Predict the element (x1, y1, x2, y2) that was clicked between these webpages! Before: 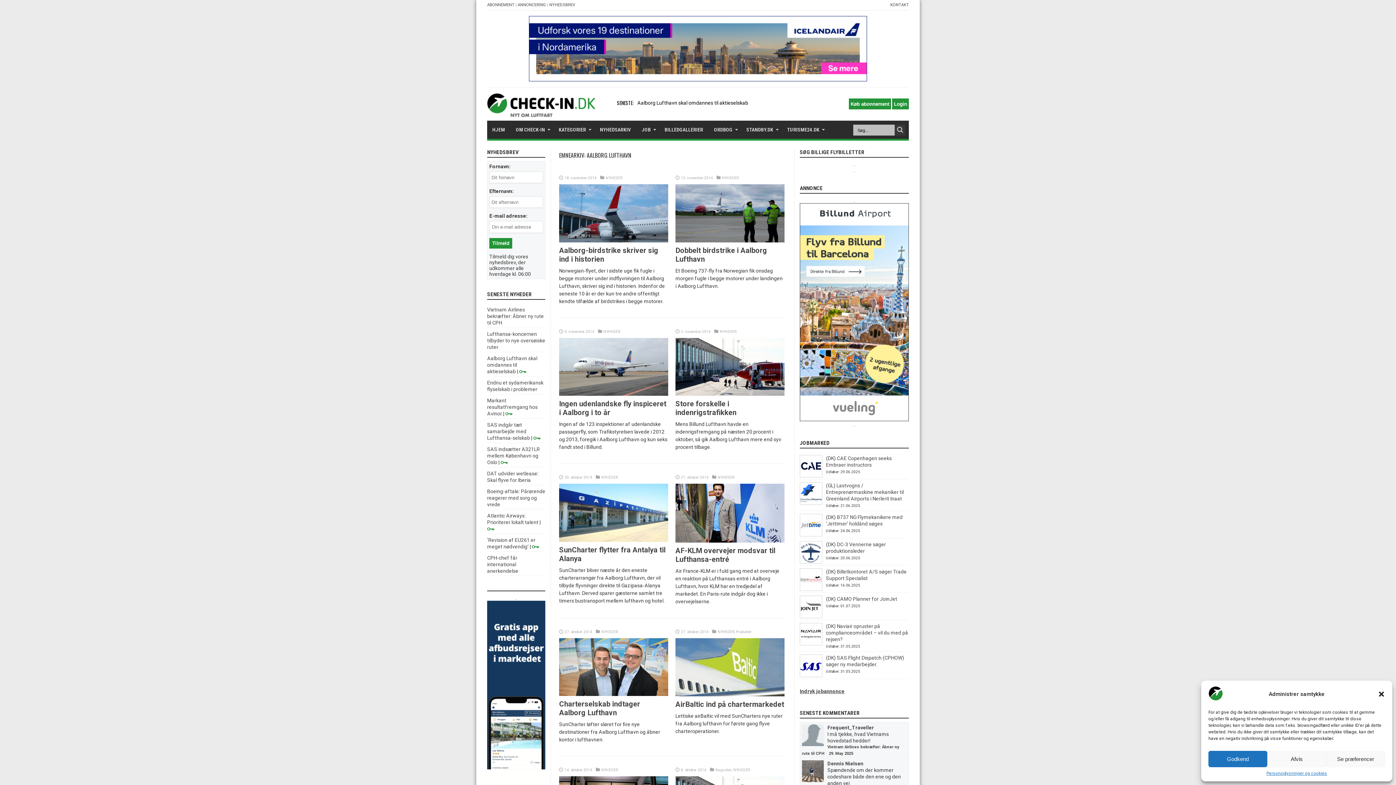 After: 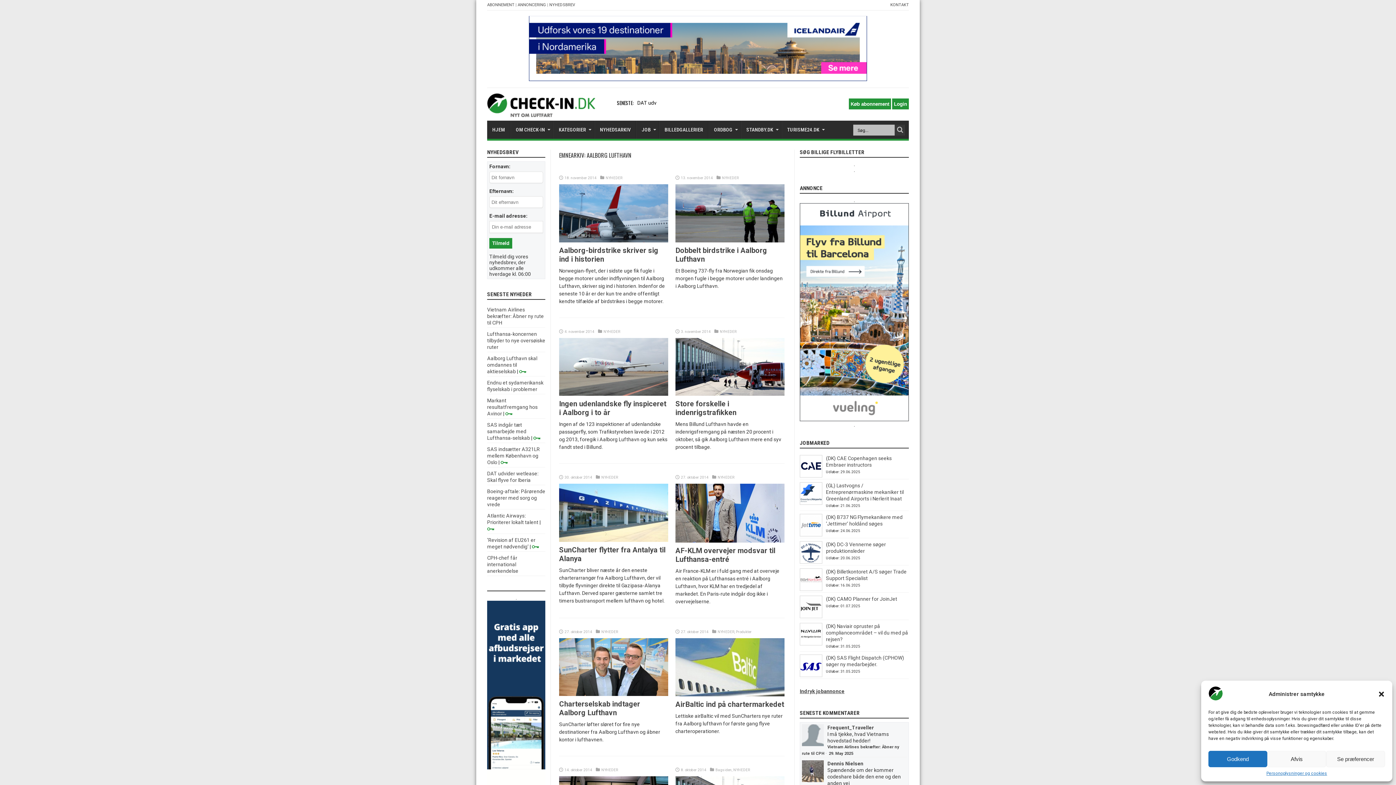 Action: bbox: (529, 76, 867, 82)